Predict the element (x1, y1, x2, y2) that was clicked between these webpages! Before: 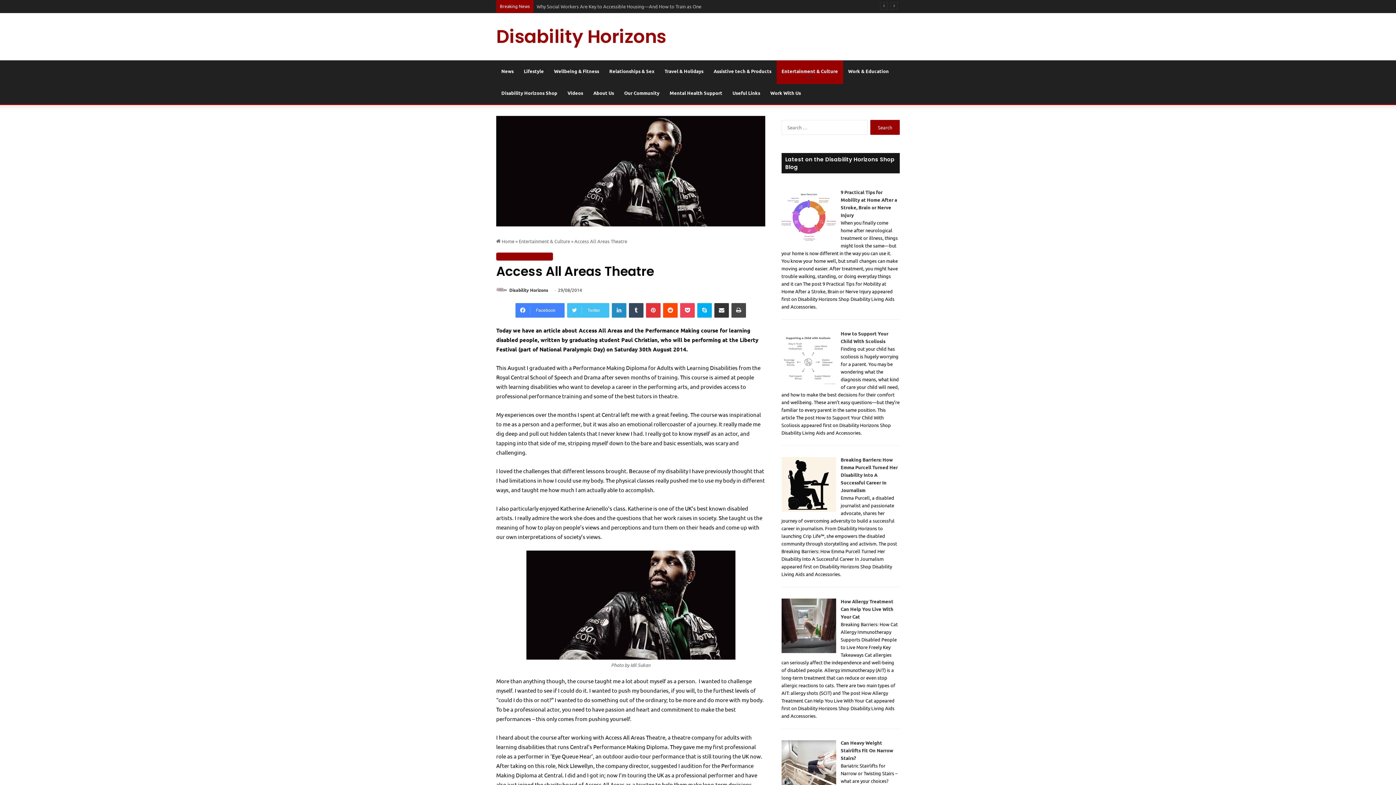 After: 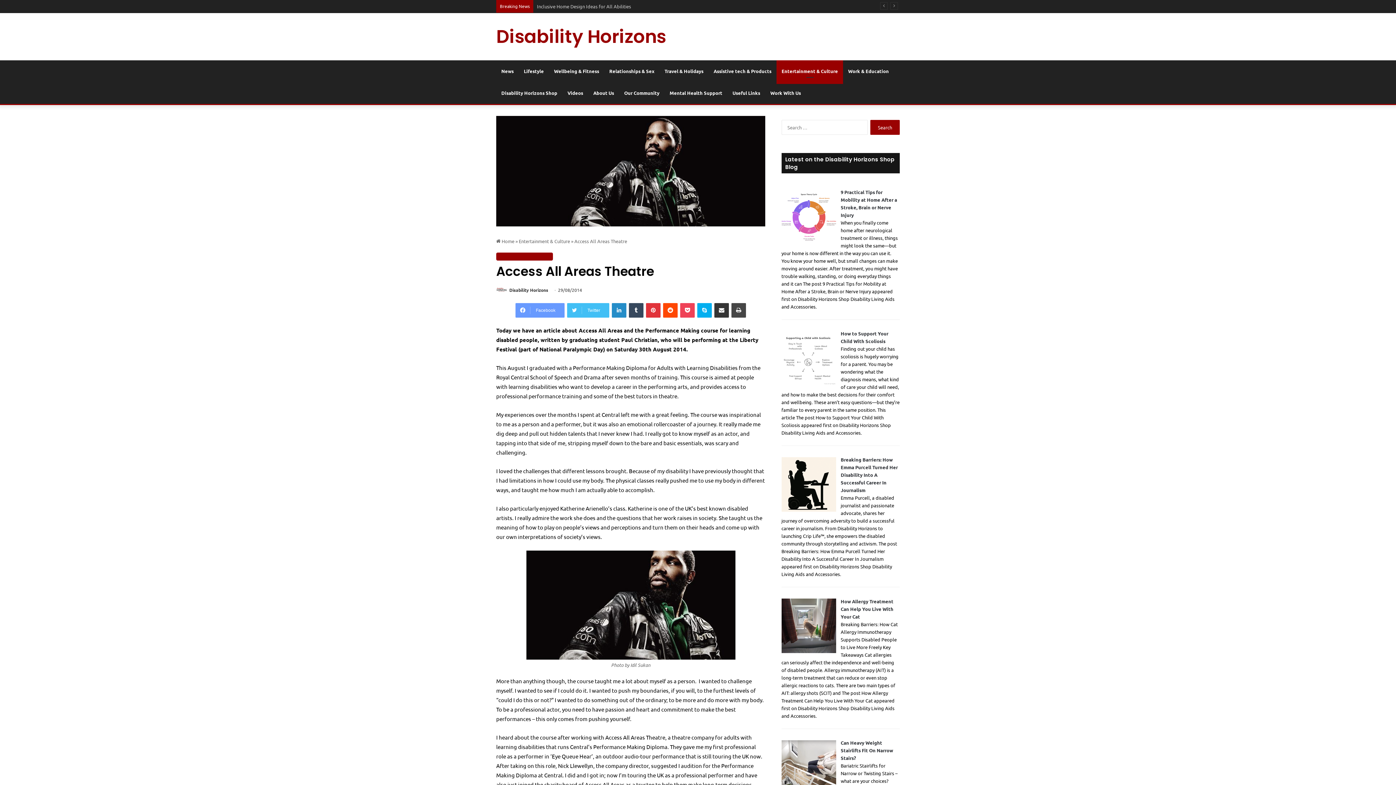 Action: label: Facebook bbox: (515, 303, 564, 317)